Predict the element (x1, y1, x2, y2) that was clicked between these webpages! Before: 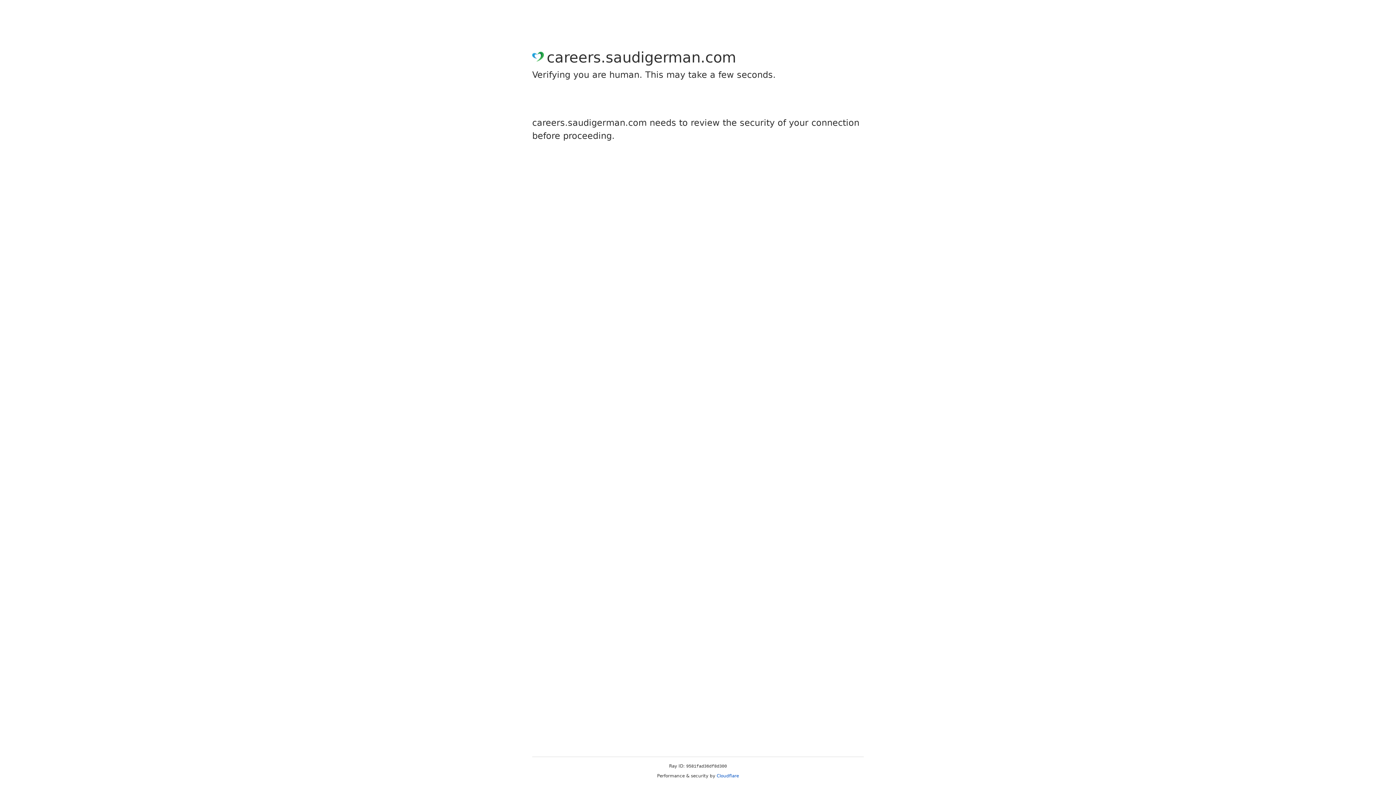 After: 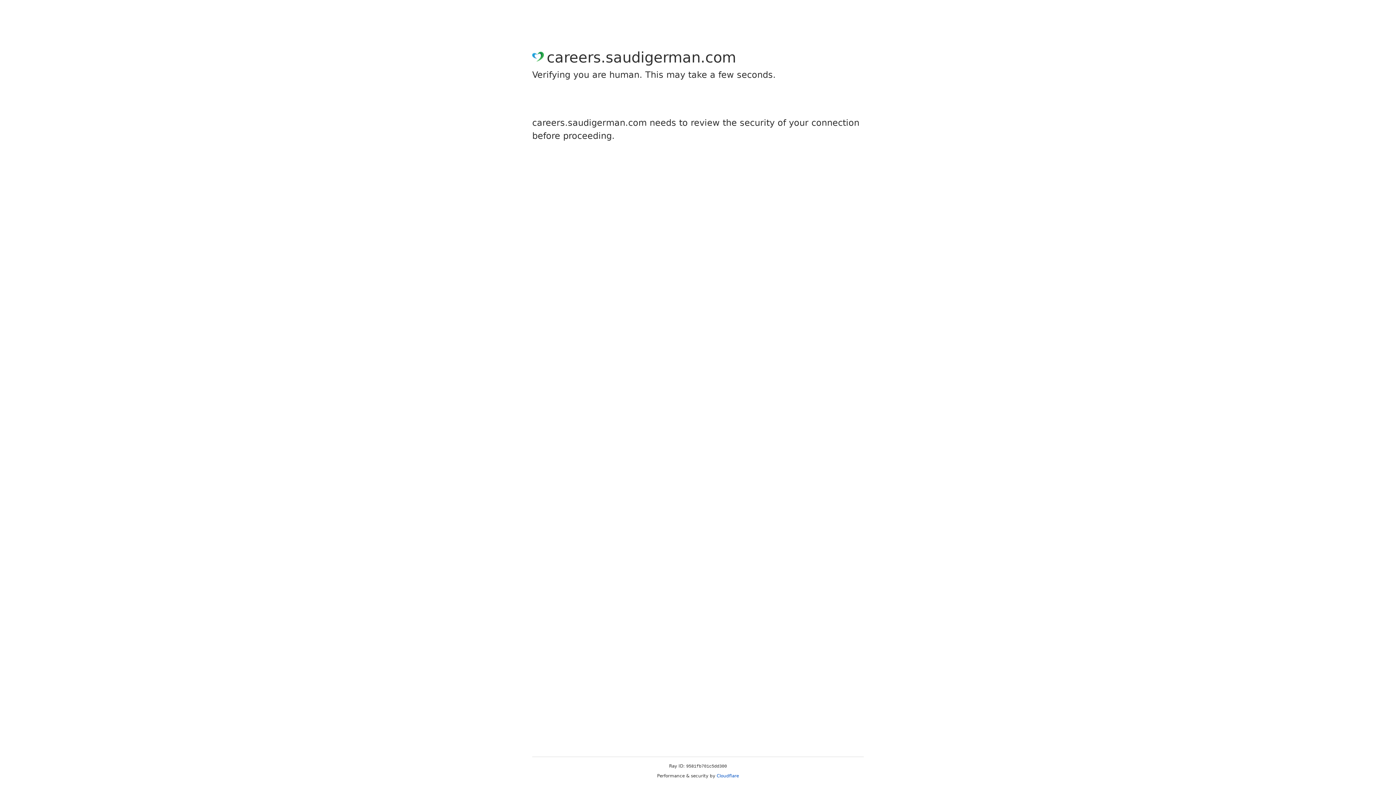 Action: label: Cloudflare bbox: (716, 773, 739, 778)